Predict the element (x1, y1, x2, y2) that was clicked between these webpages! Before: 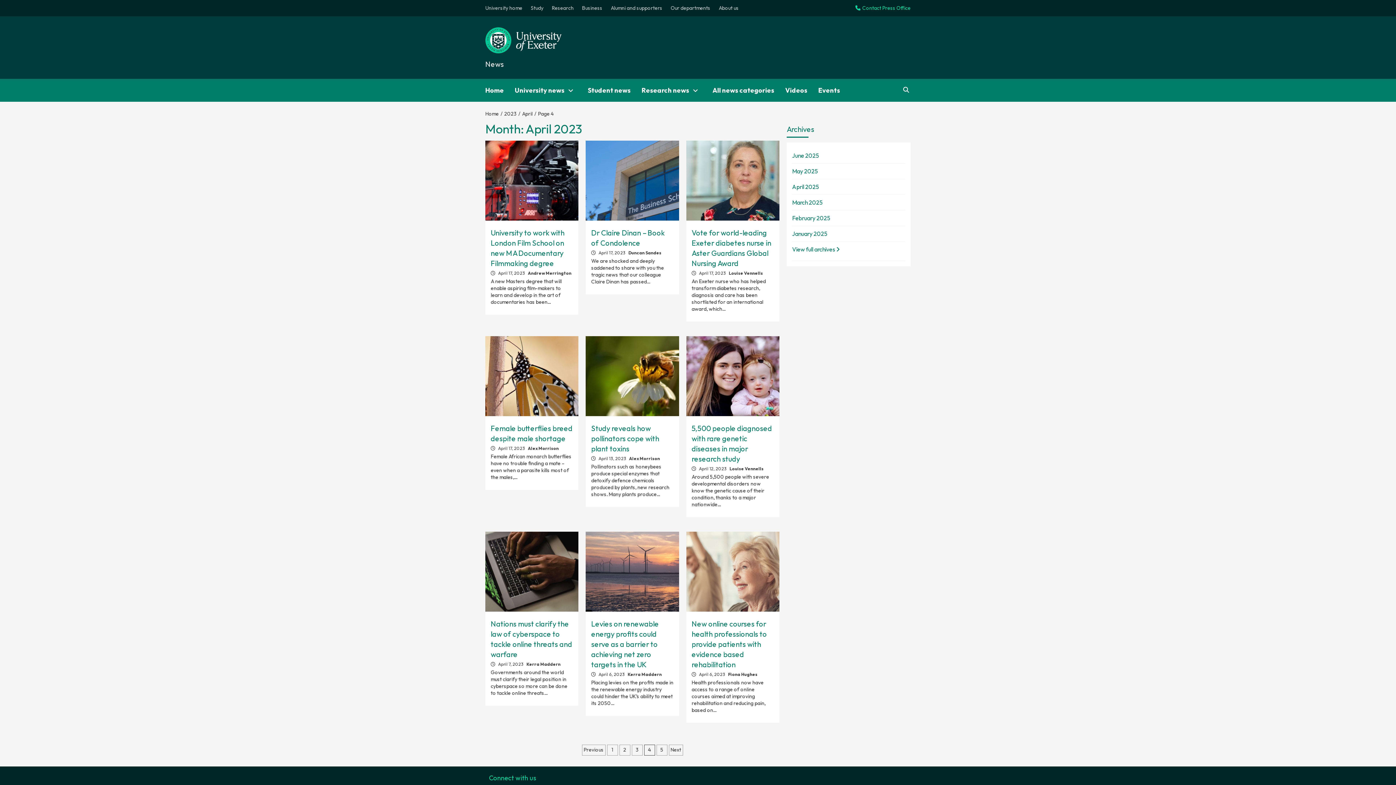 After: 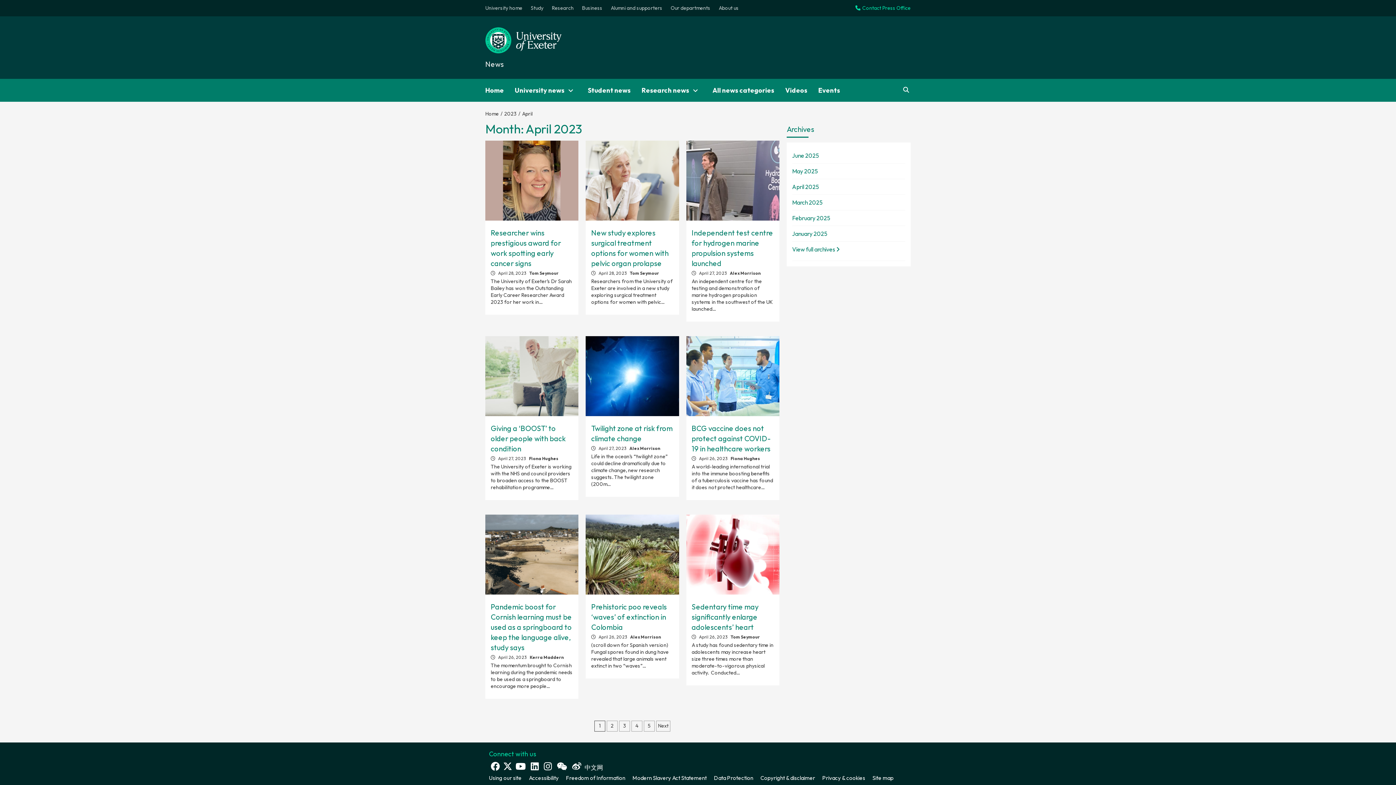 Action: label: April 7, 2023  bbox: (498, 661, 524, 667)